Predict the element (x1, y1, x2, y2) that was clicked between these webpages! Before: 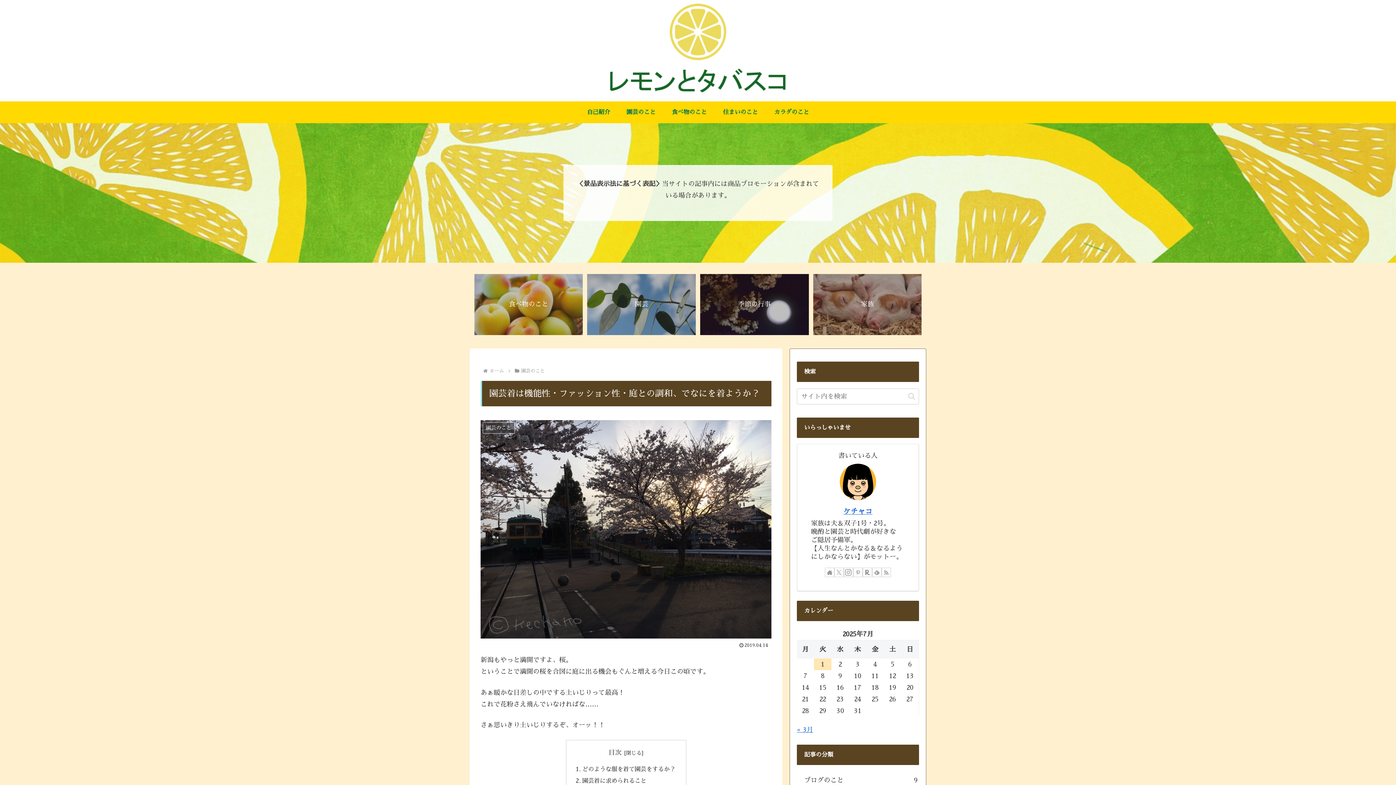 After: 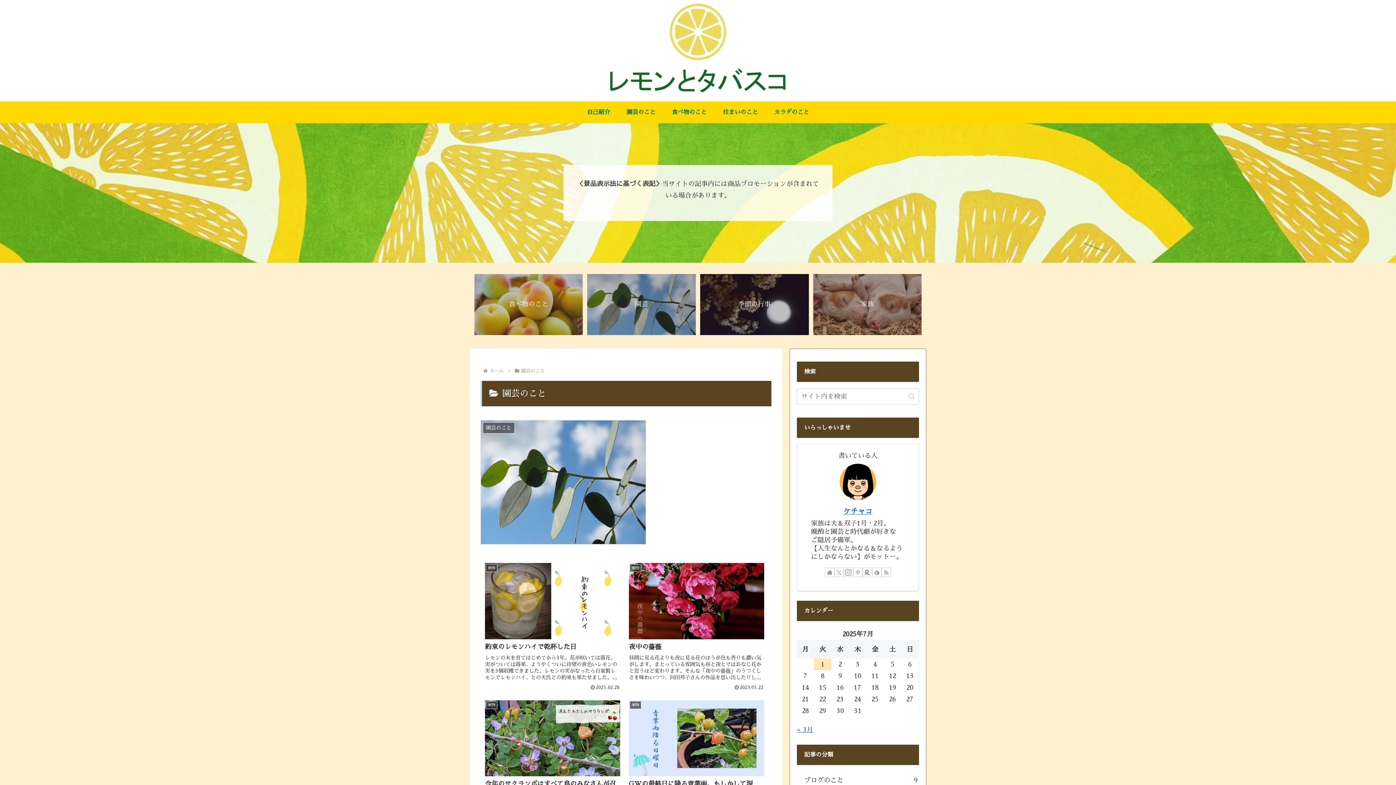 Action: label: 園芸のこと bbox: (618, 101, 663, 123)